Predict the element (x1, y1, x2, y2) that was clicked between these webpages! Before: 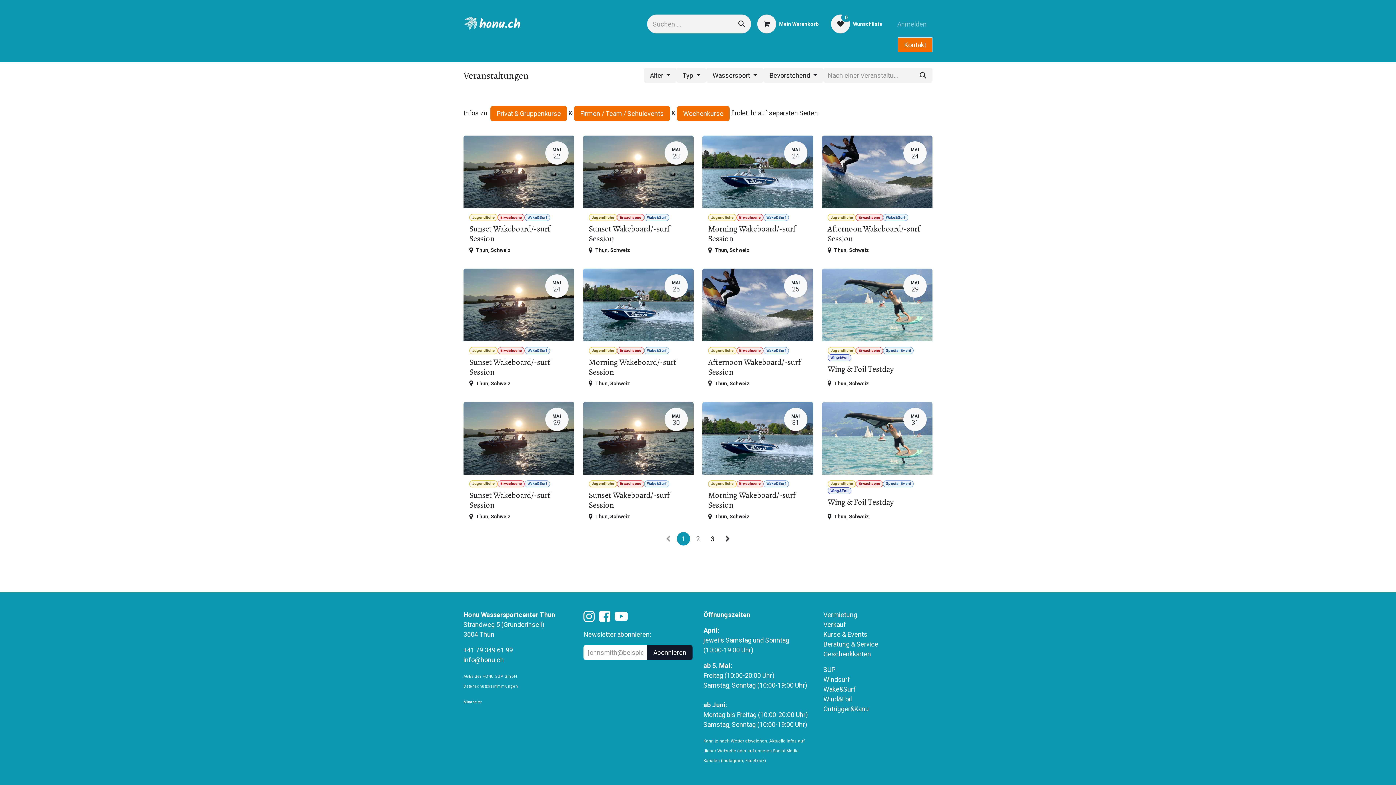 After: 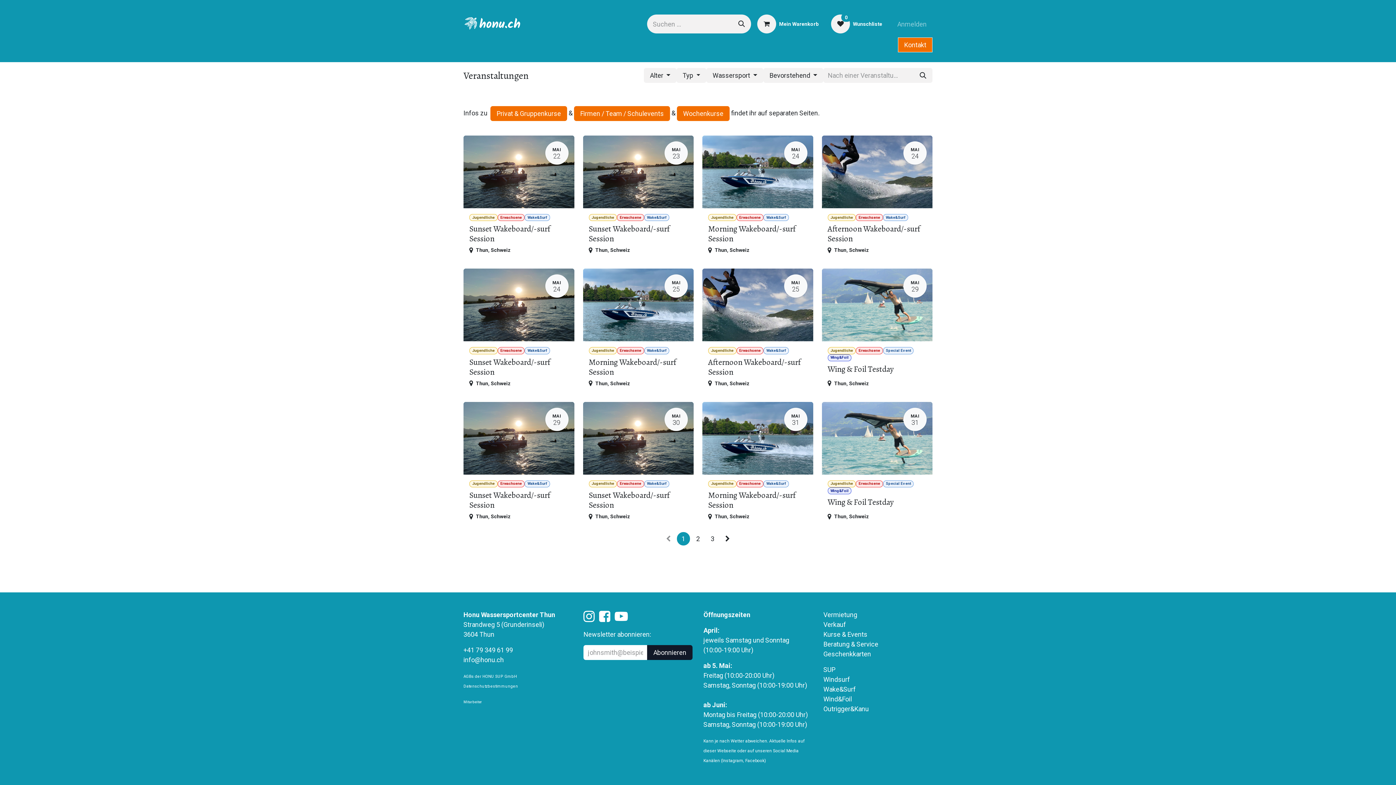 Action: bbox: (561, 42, 608, 57) label: Vermietung 